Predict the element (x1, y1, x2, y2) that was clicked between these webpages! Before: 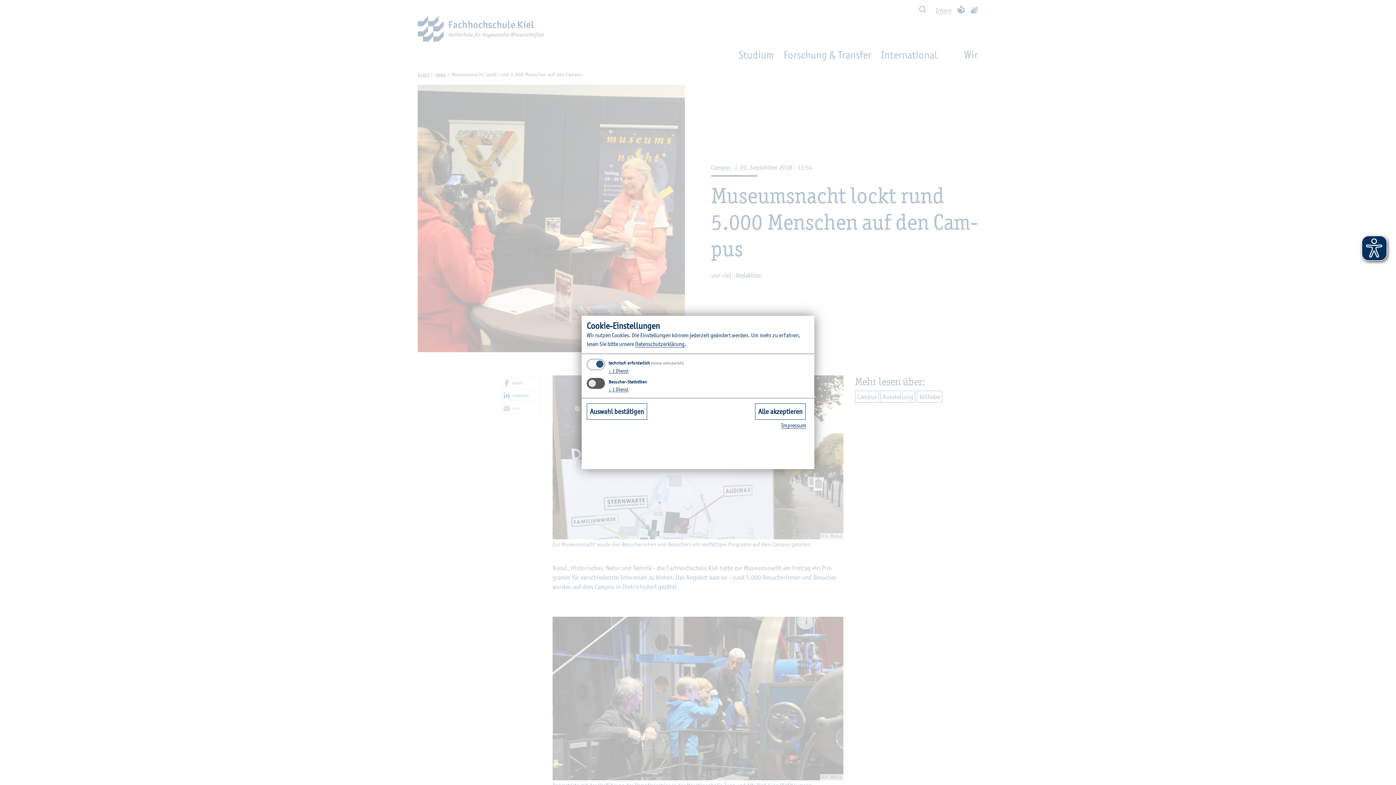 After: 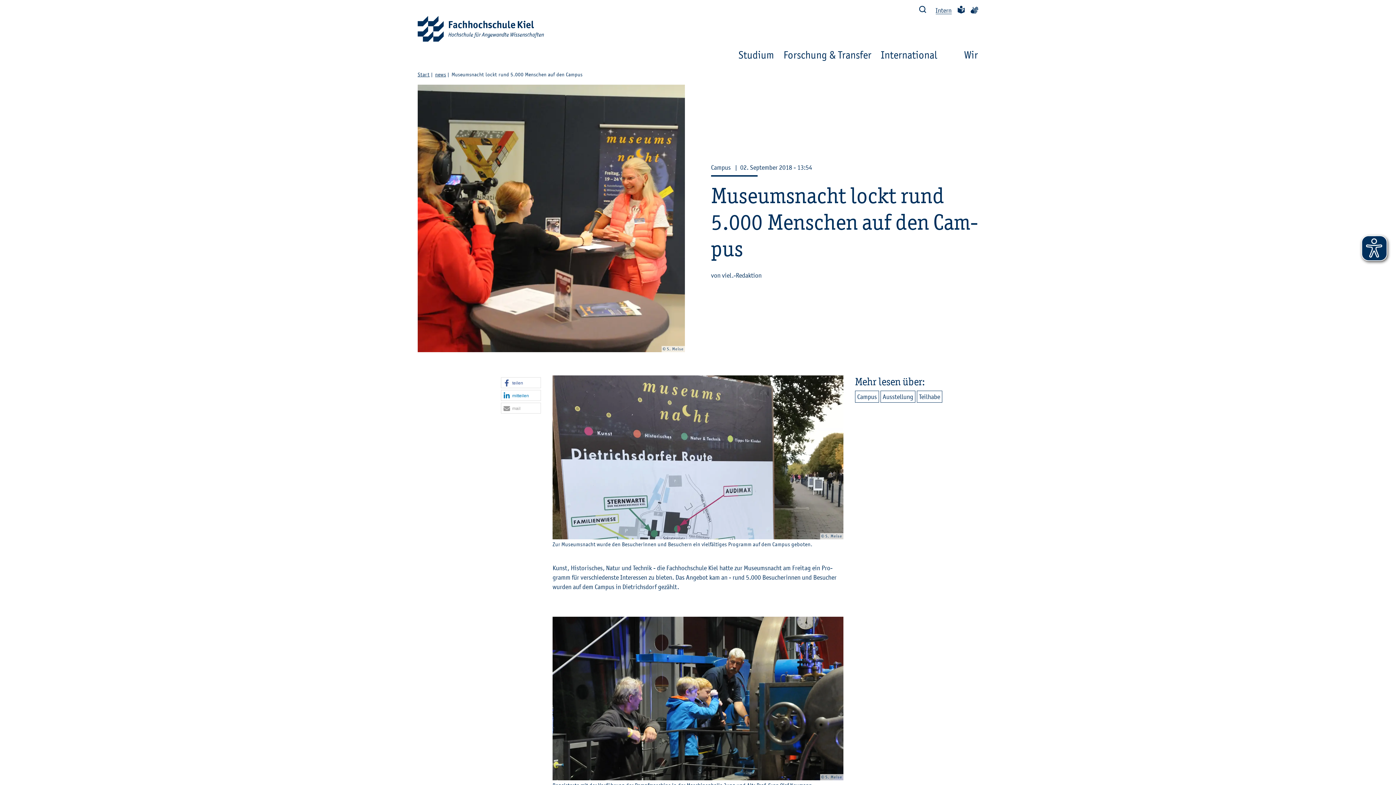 Action: bbox: (755, 403, 805, 420) label: Alle akzeptieren